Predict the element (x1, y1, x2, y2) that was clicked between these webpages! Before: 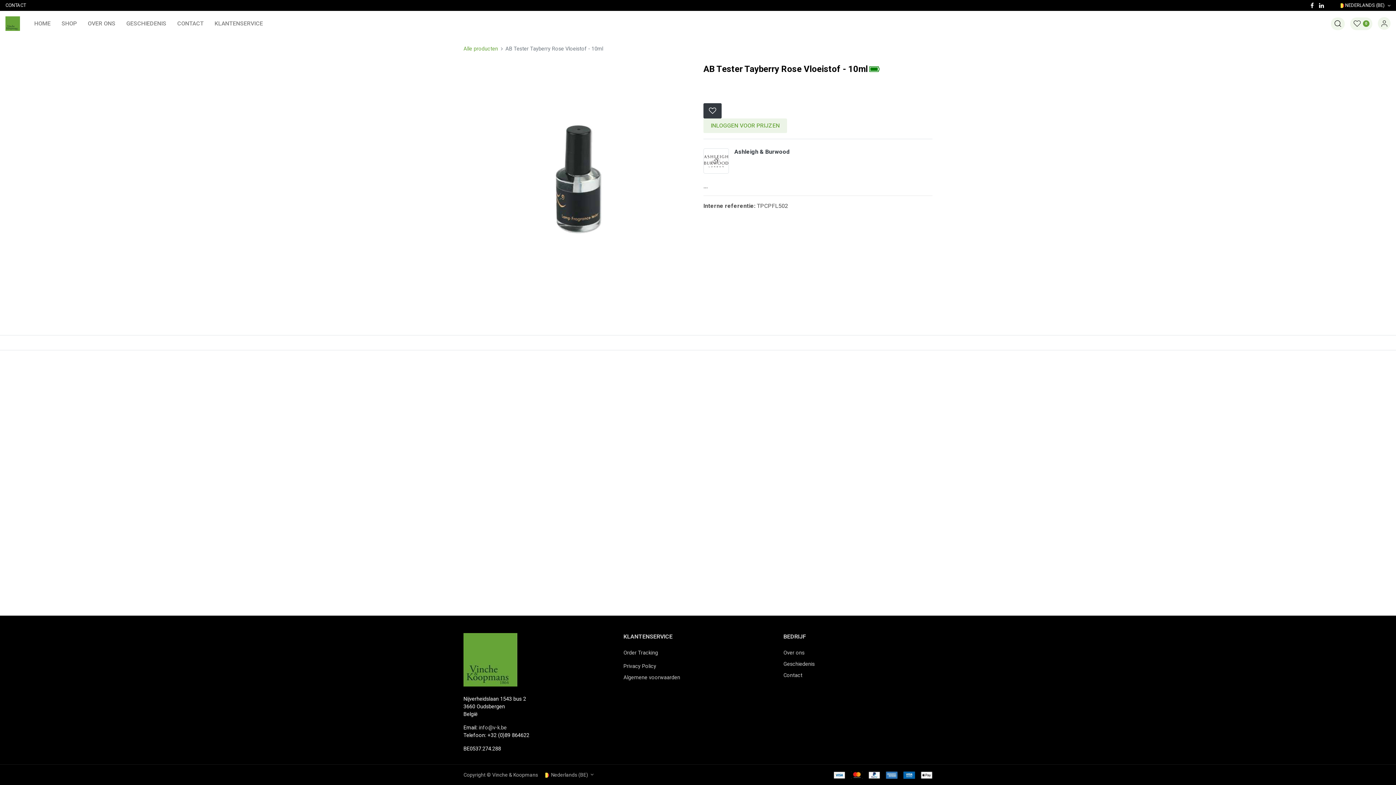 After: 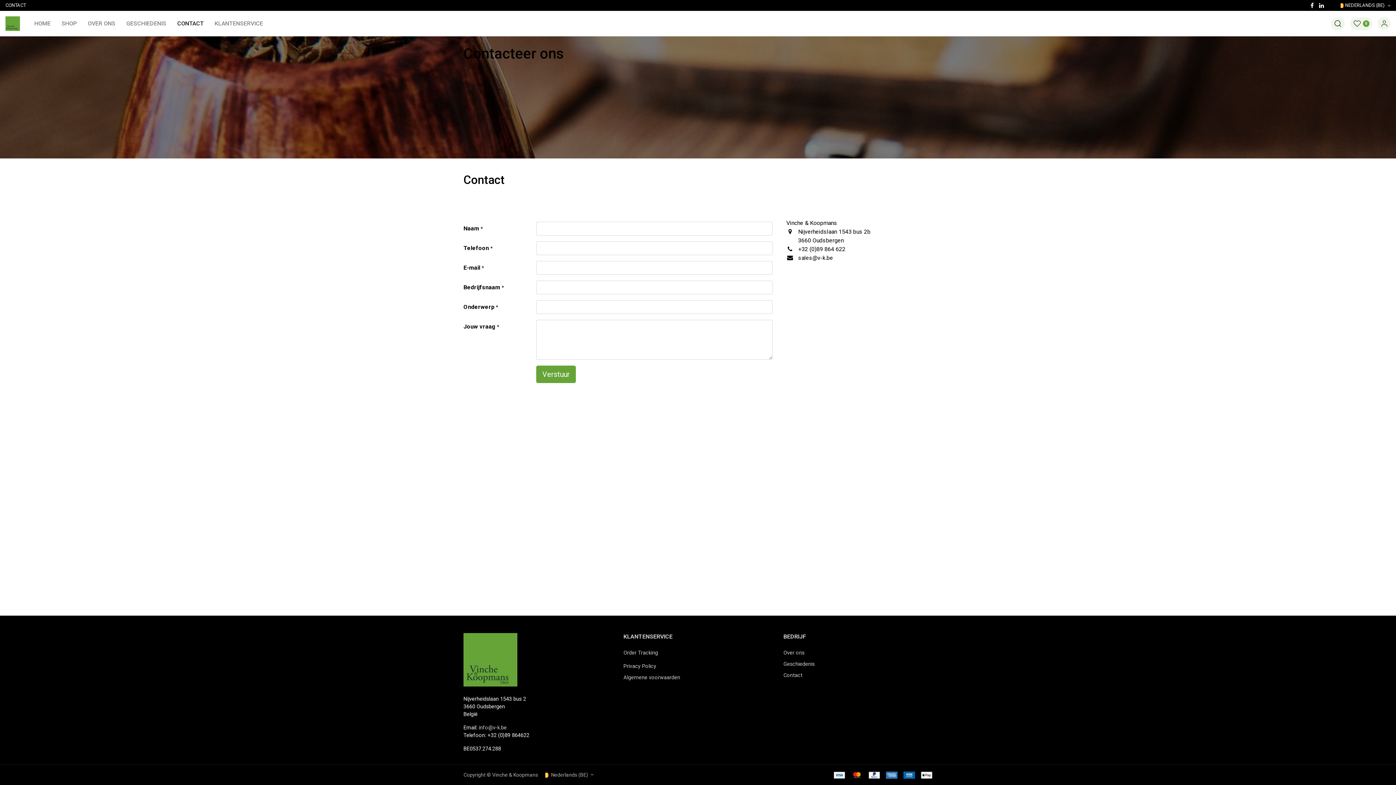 Action: label: CONTACT bbox: (171, 14, 209, 32)